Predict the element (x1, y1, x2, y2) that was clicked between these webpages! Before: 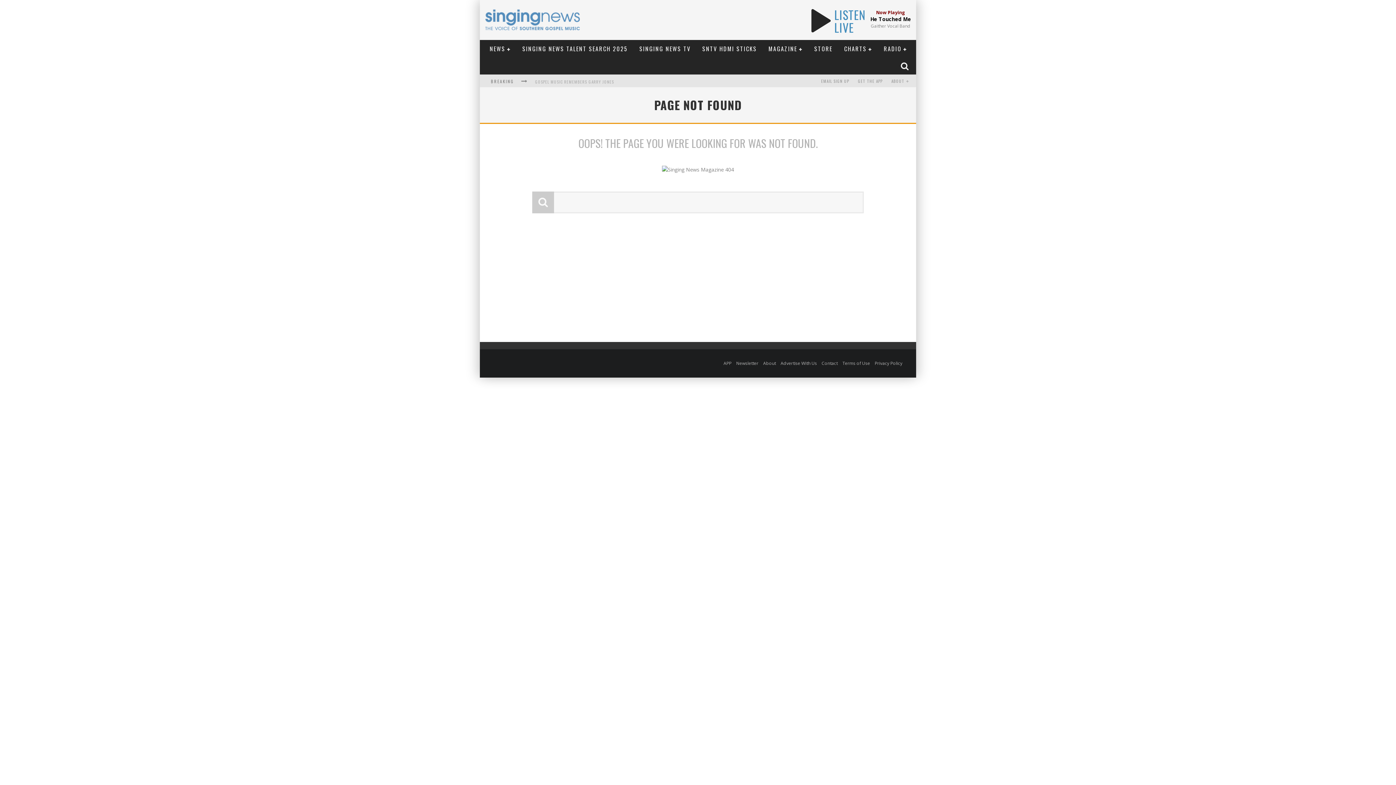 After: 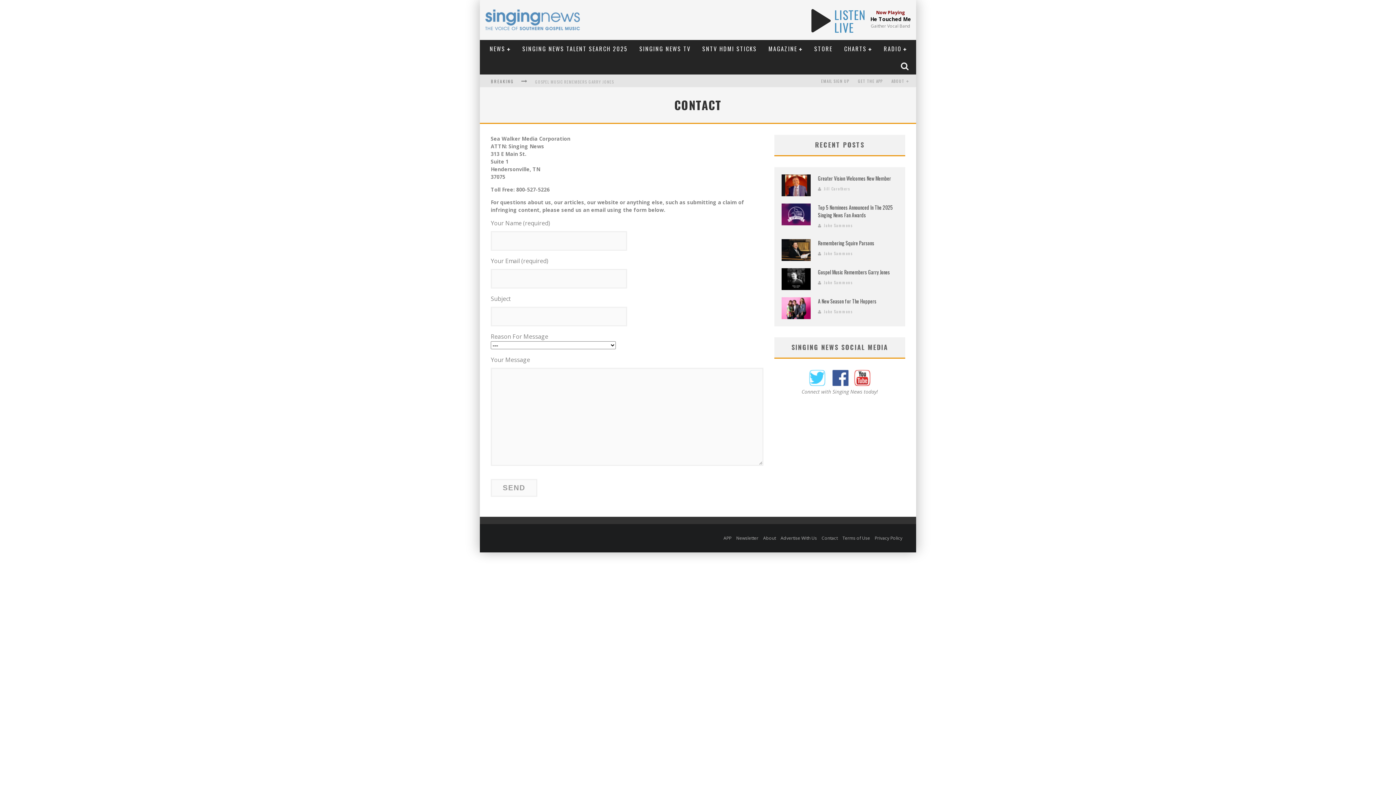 Action: label: Contact bbox: (821, 360, 837, 366)